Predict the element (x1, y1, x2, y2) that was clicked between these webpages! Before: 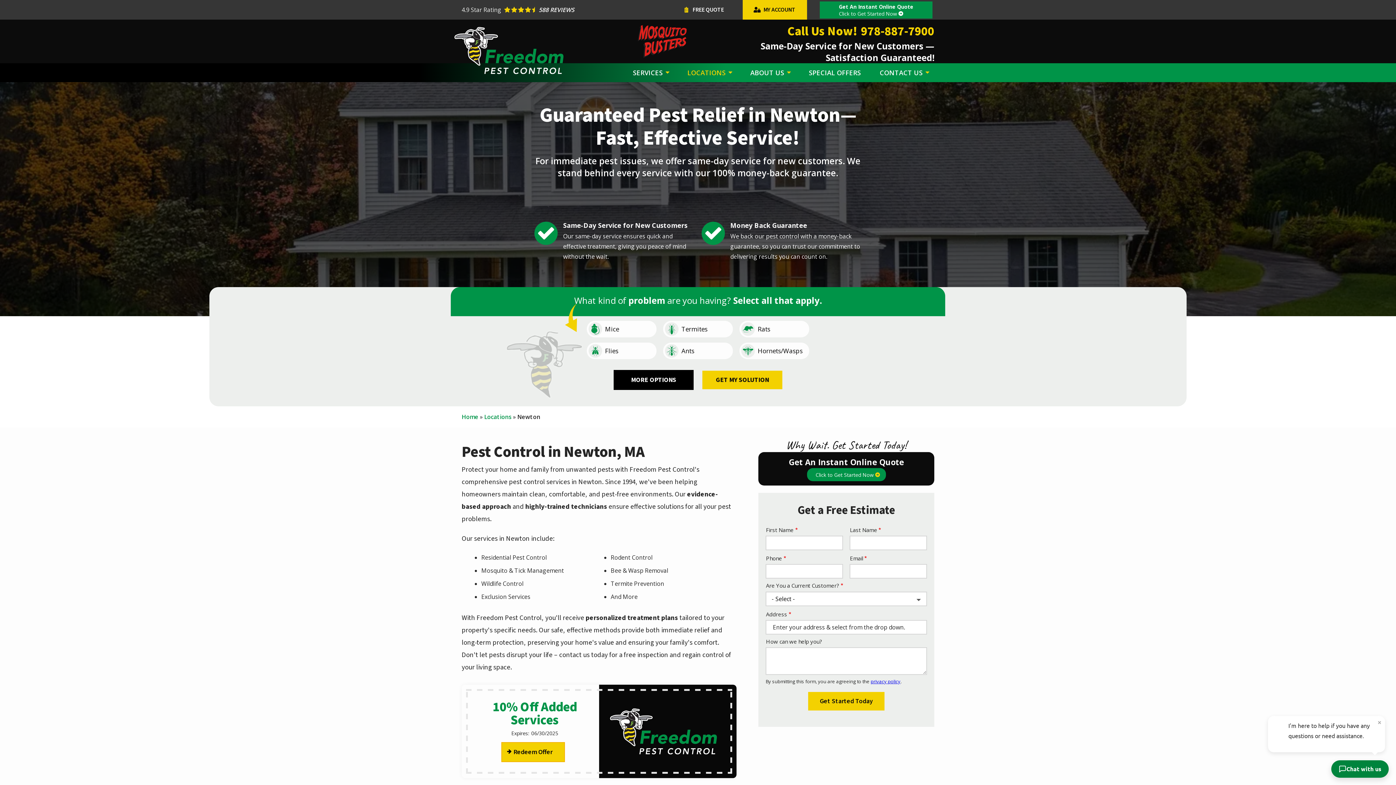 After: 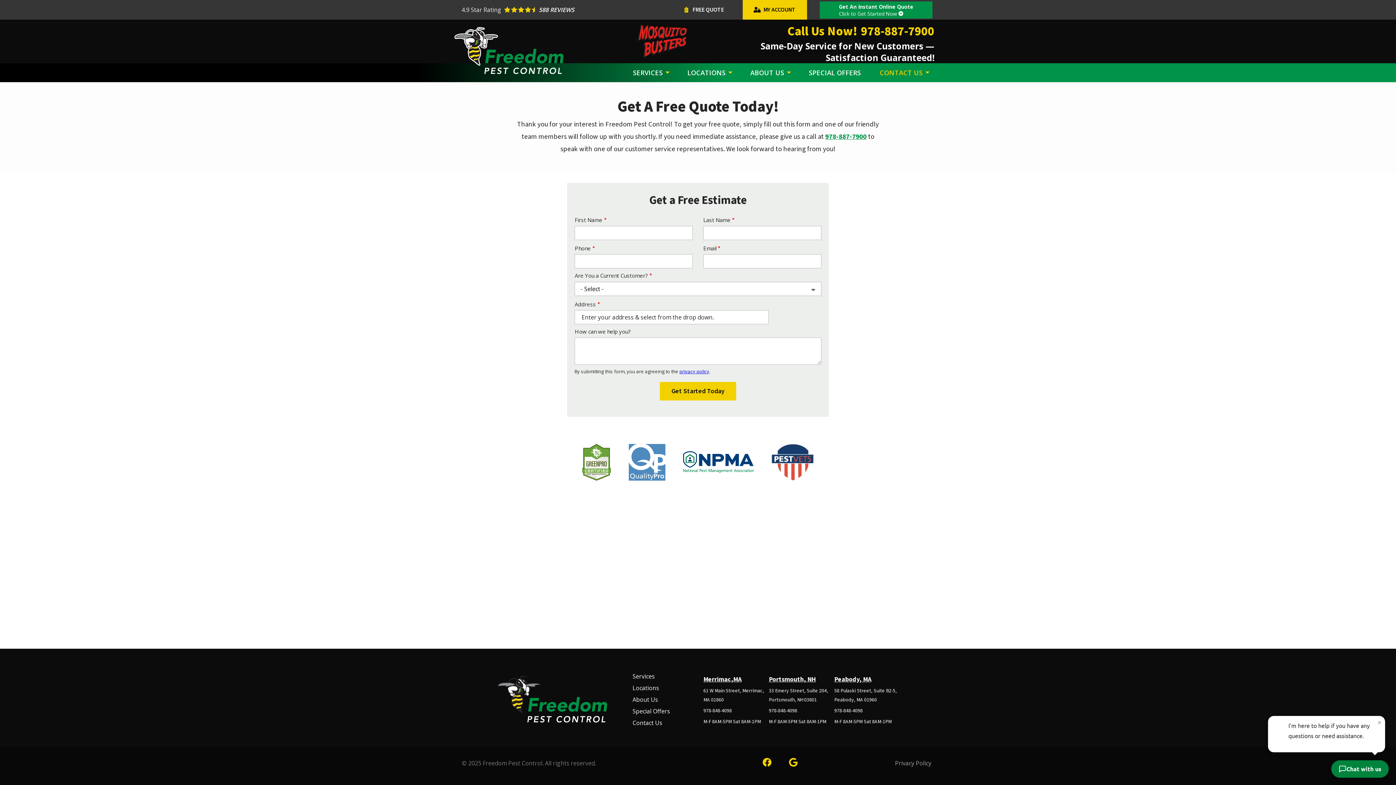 Action: label: FREE QUOTE bbox: (672, 0, 735, 19)